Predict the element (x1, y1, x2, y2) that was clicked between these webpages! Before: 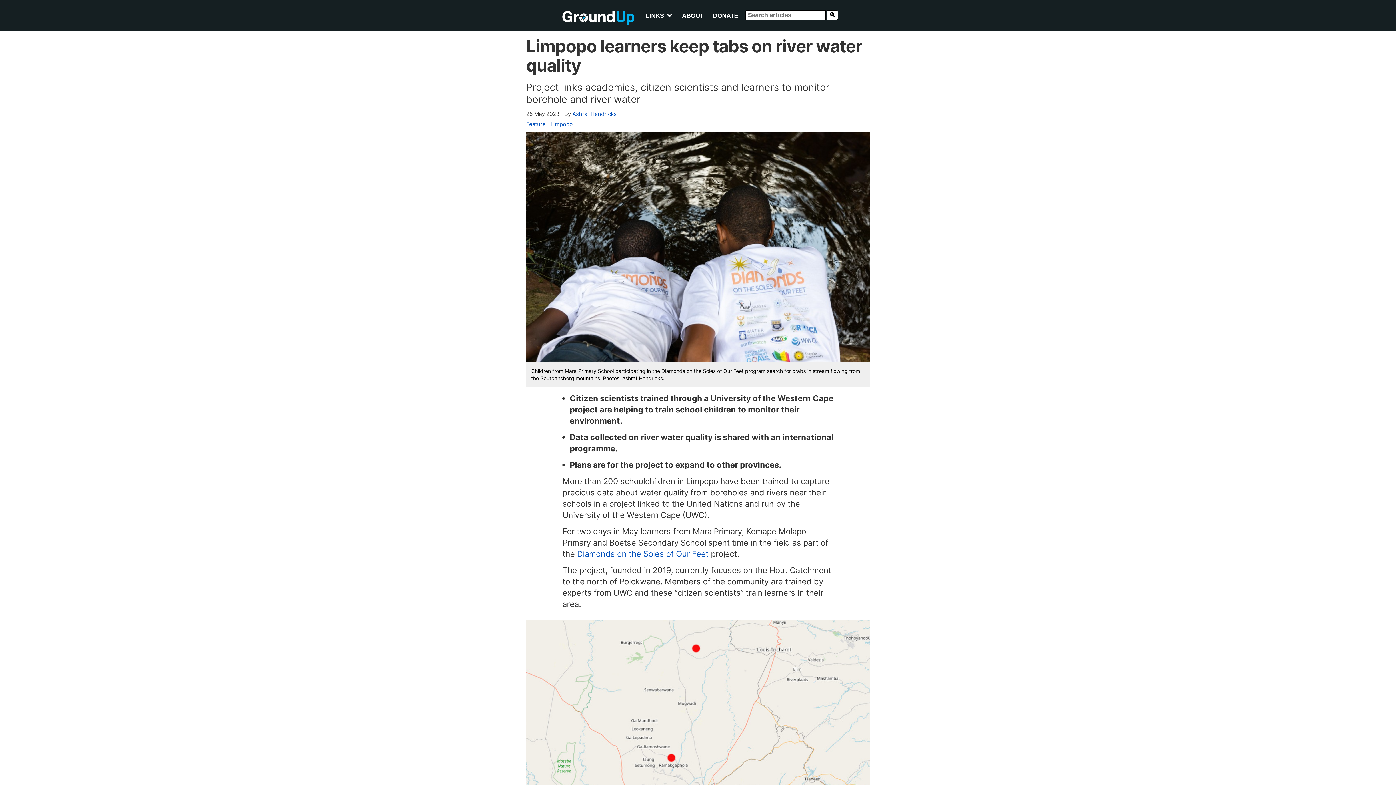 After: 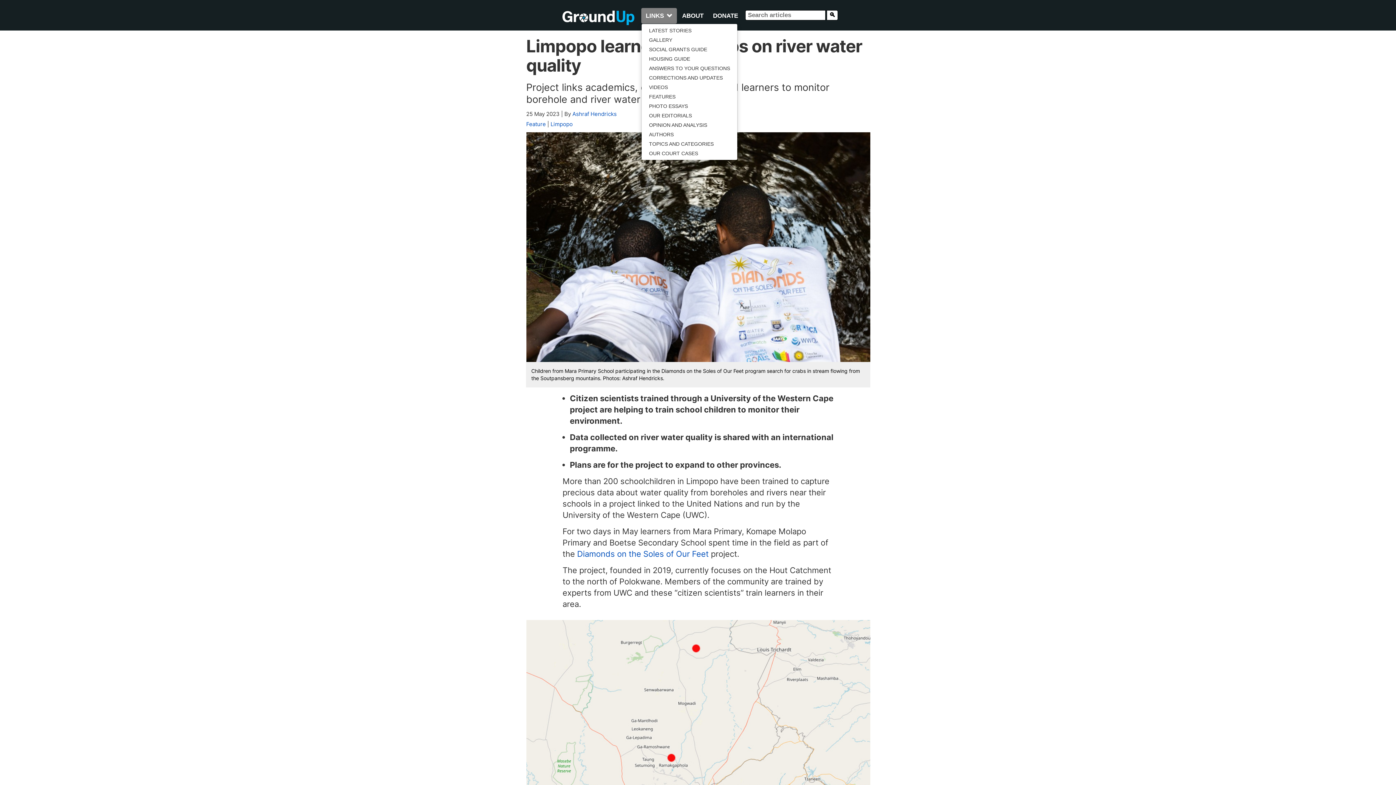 Action: bbox: (641, 8, 677, 23) label: LINKS